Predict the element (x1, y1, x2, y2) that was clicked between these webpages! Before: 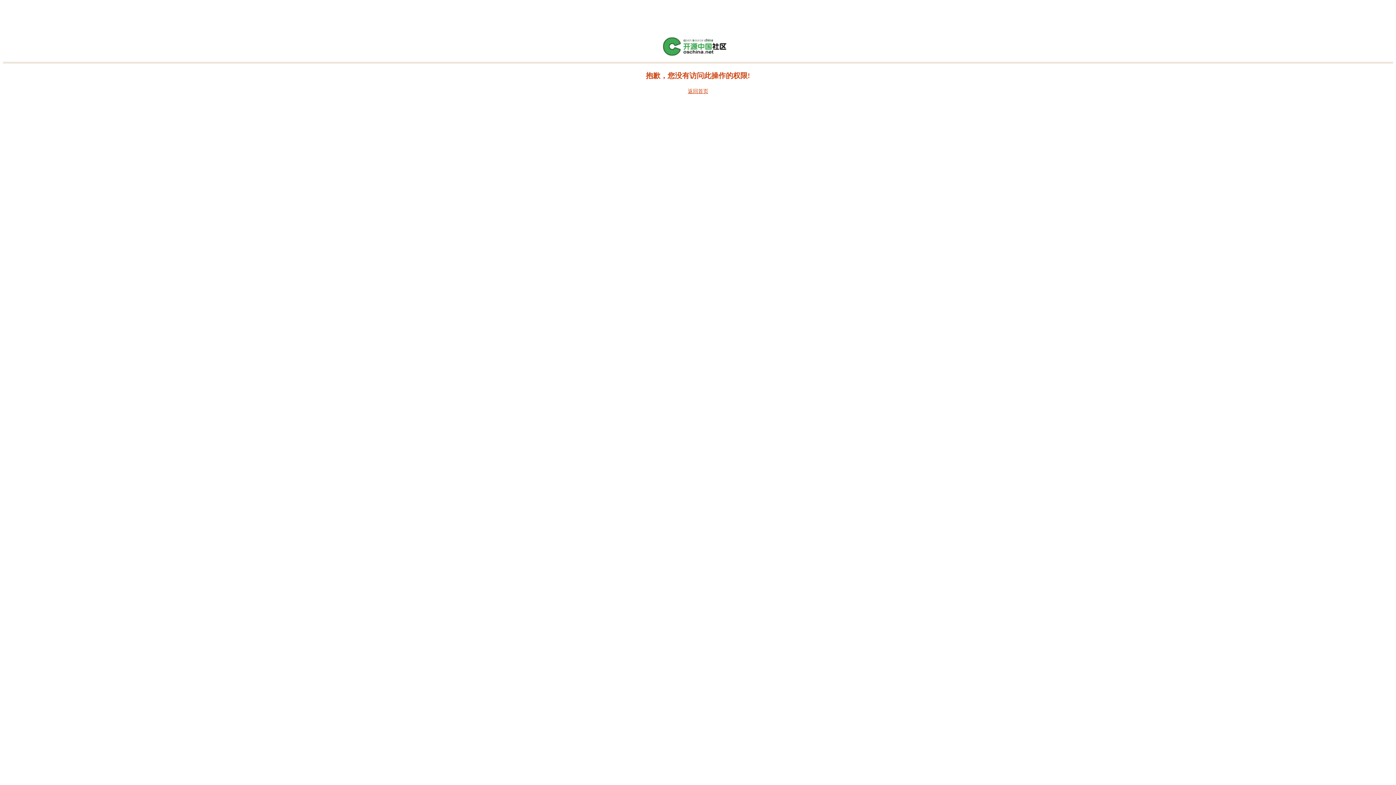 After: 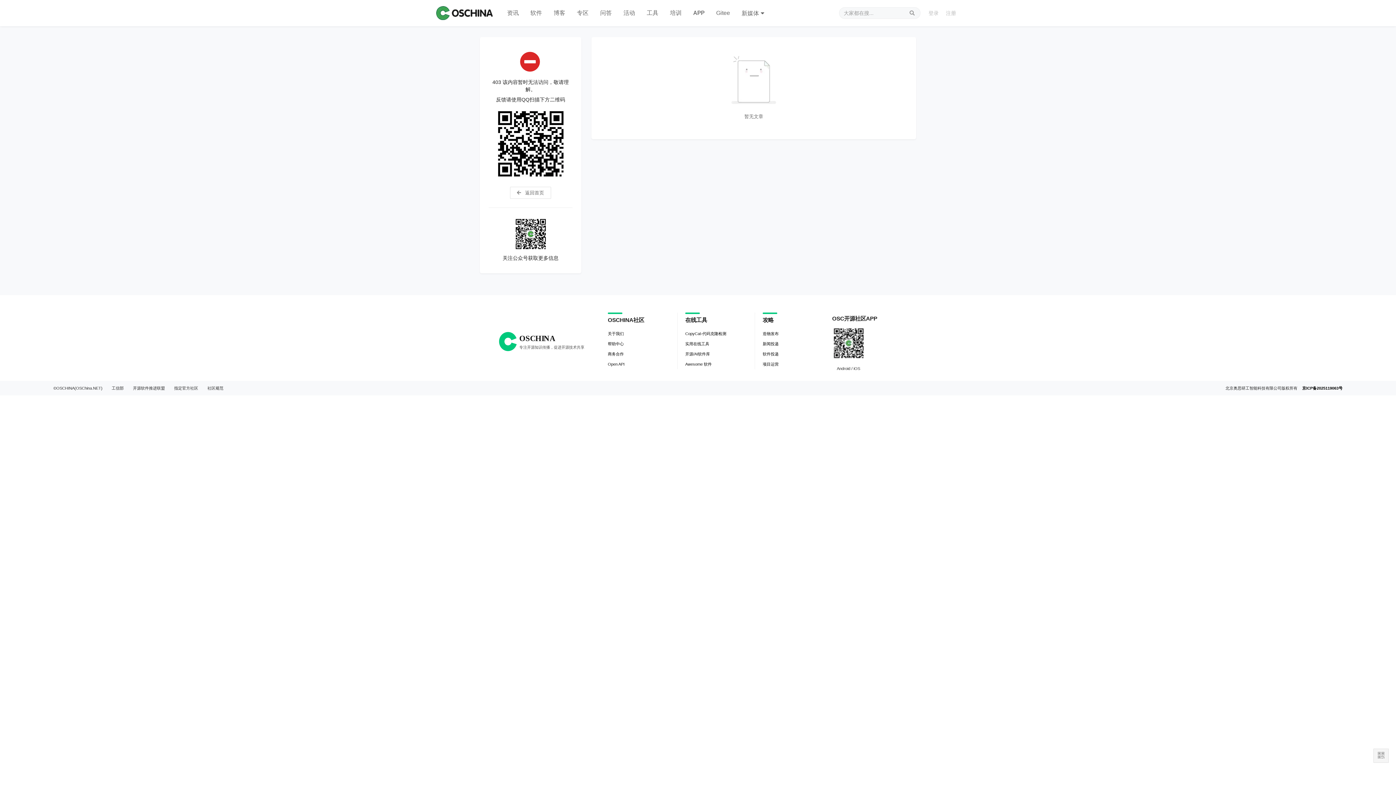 Action: label: 返回首页 bbox: (688, 88, 708, 94)